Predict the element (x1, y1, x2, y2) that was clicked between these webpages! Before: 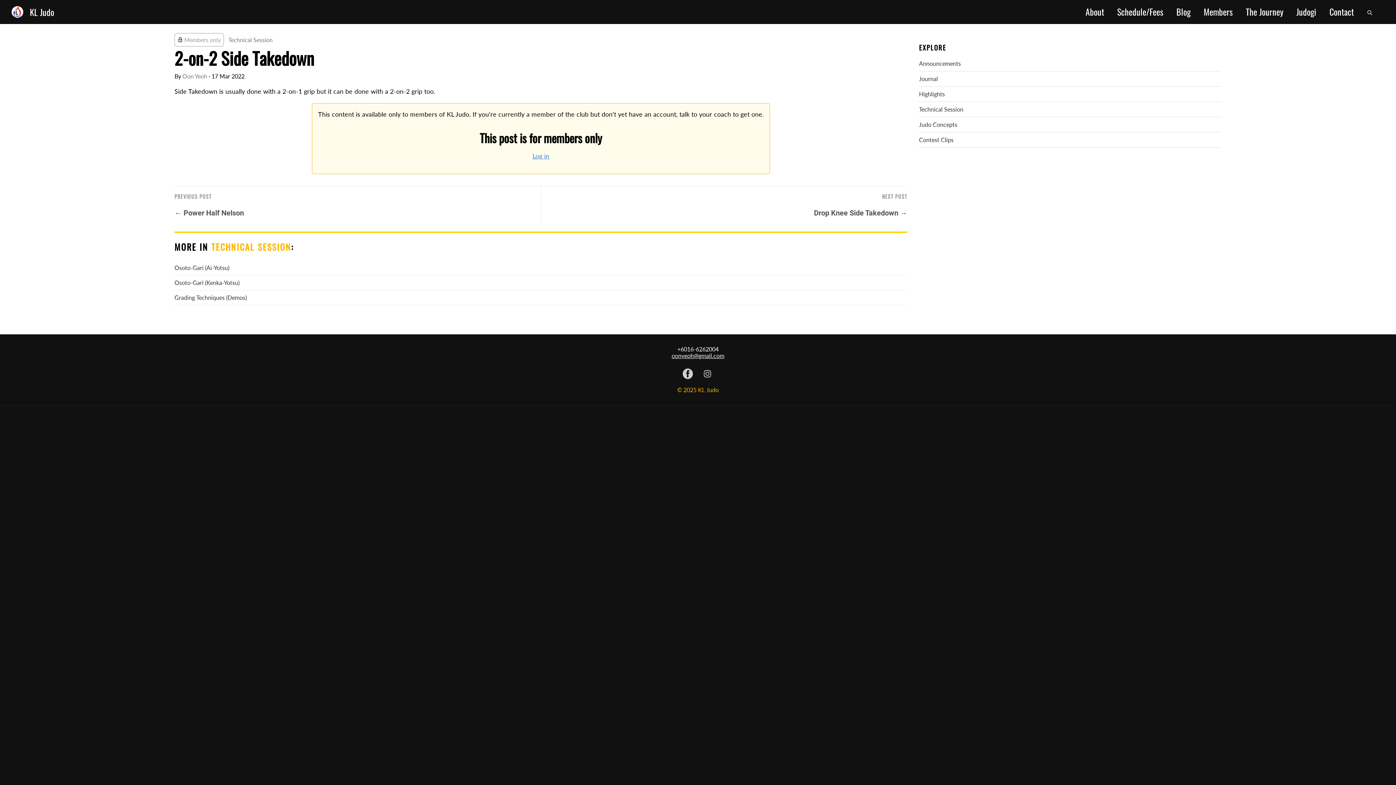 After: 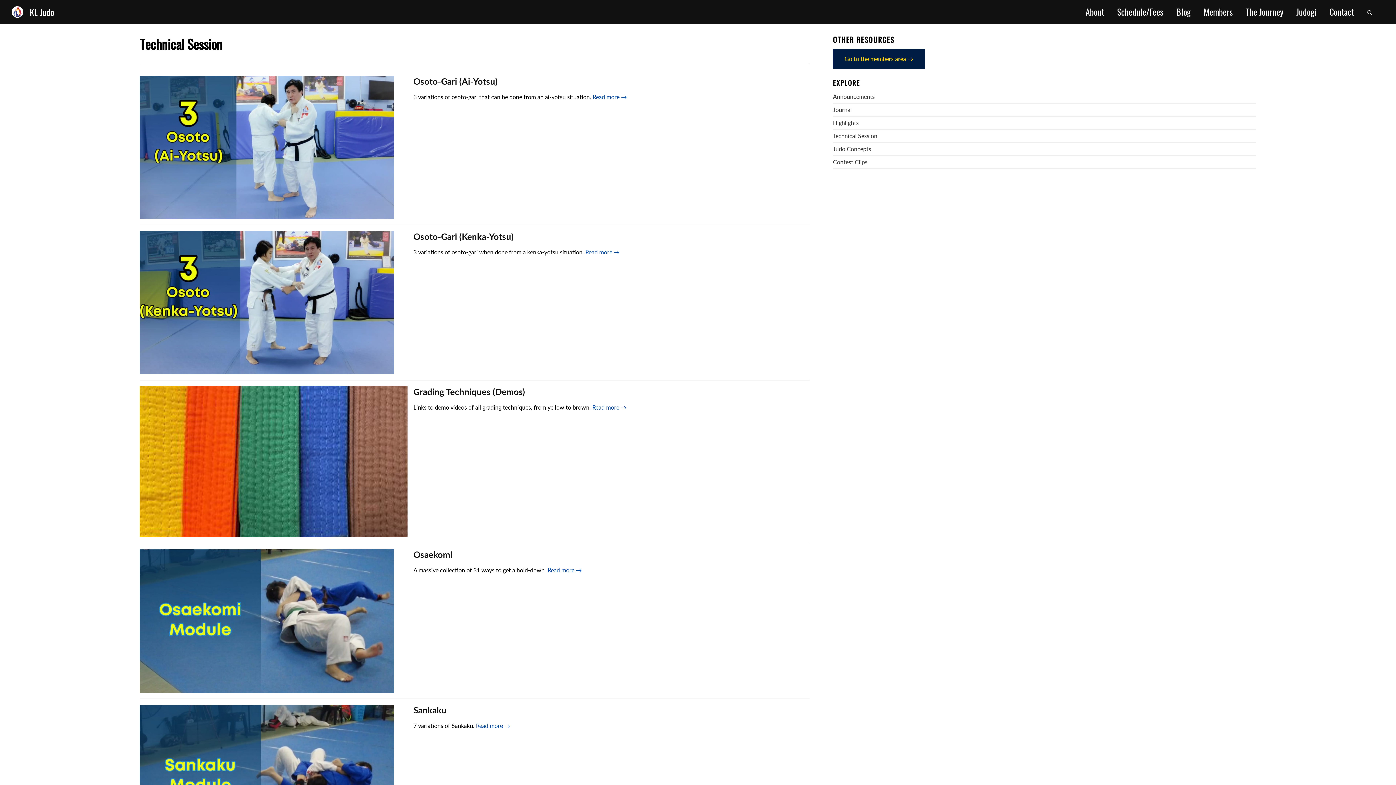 Action: label: TECHNICAL SESSION bbox: (211, 240, 291, 253)